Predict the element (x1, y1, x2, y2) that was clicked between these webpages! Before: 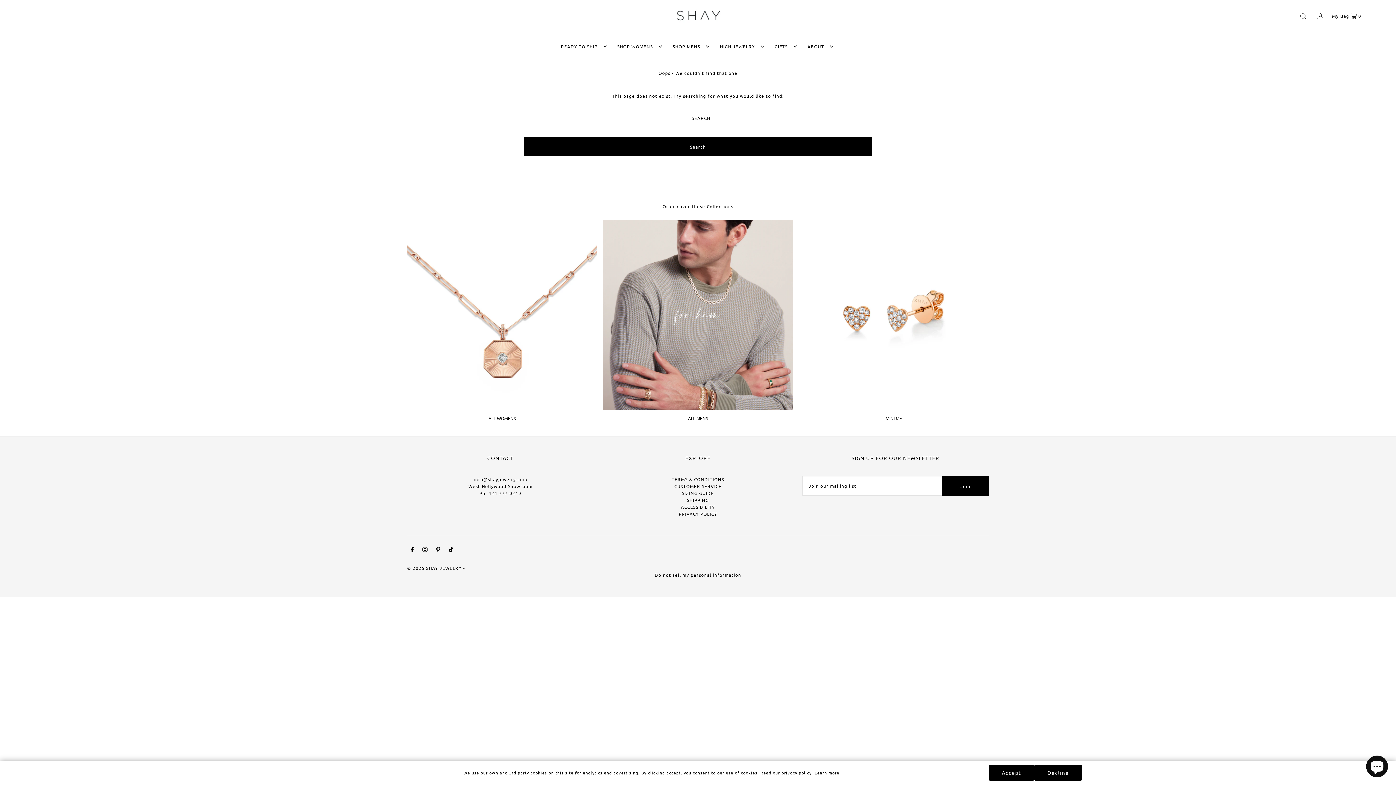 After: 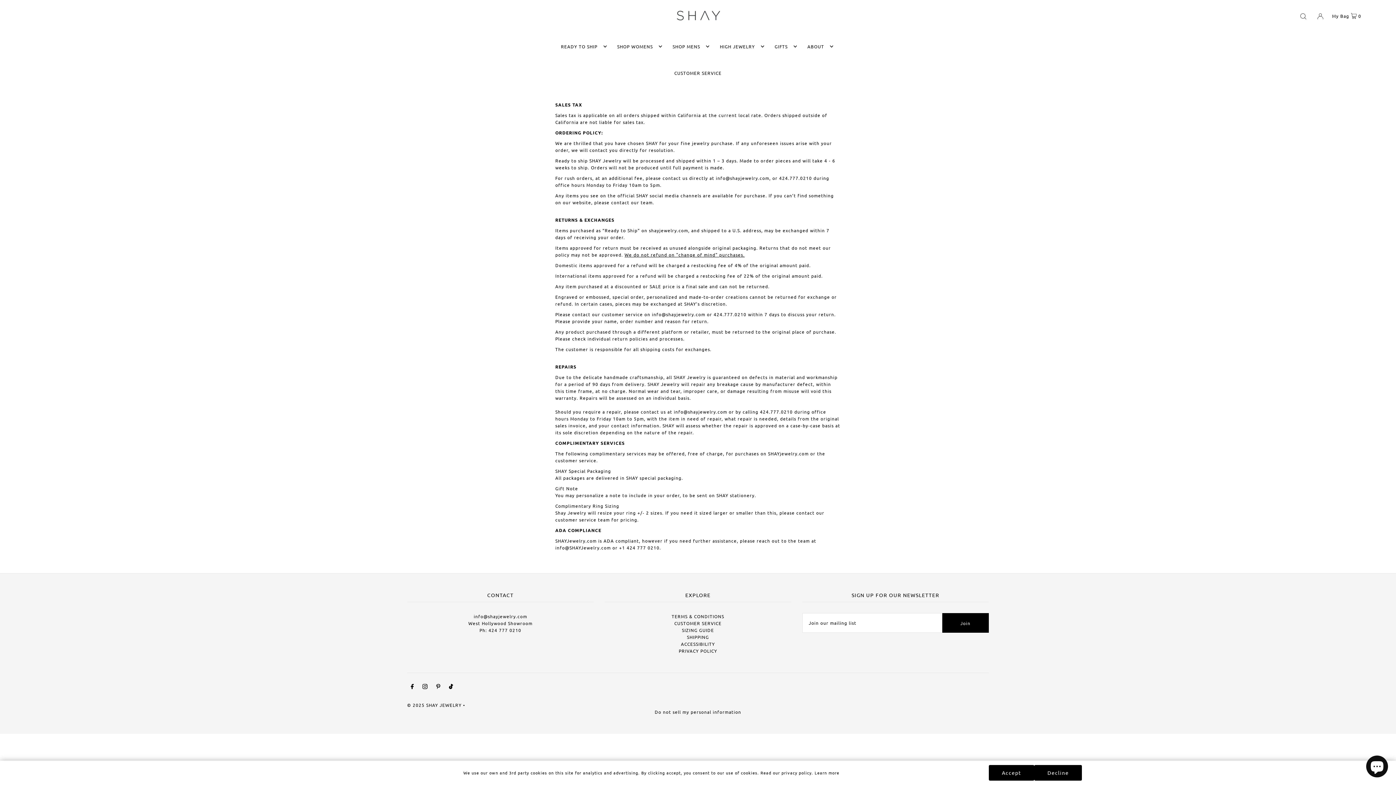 Action: bbox: (674, 483, 721, 489) label: CUSTOMER SERVICE